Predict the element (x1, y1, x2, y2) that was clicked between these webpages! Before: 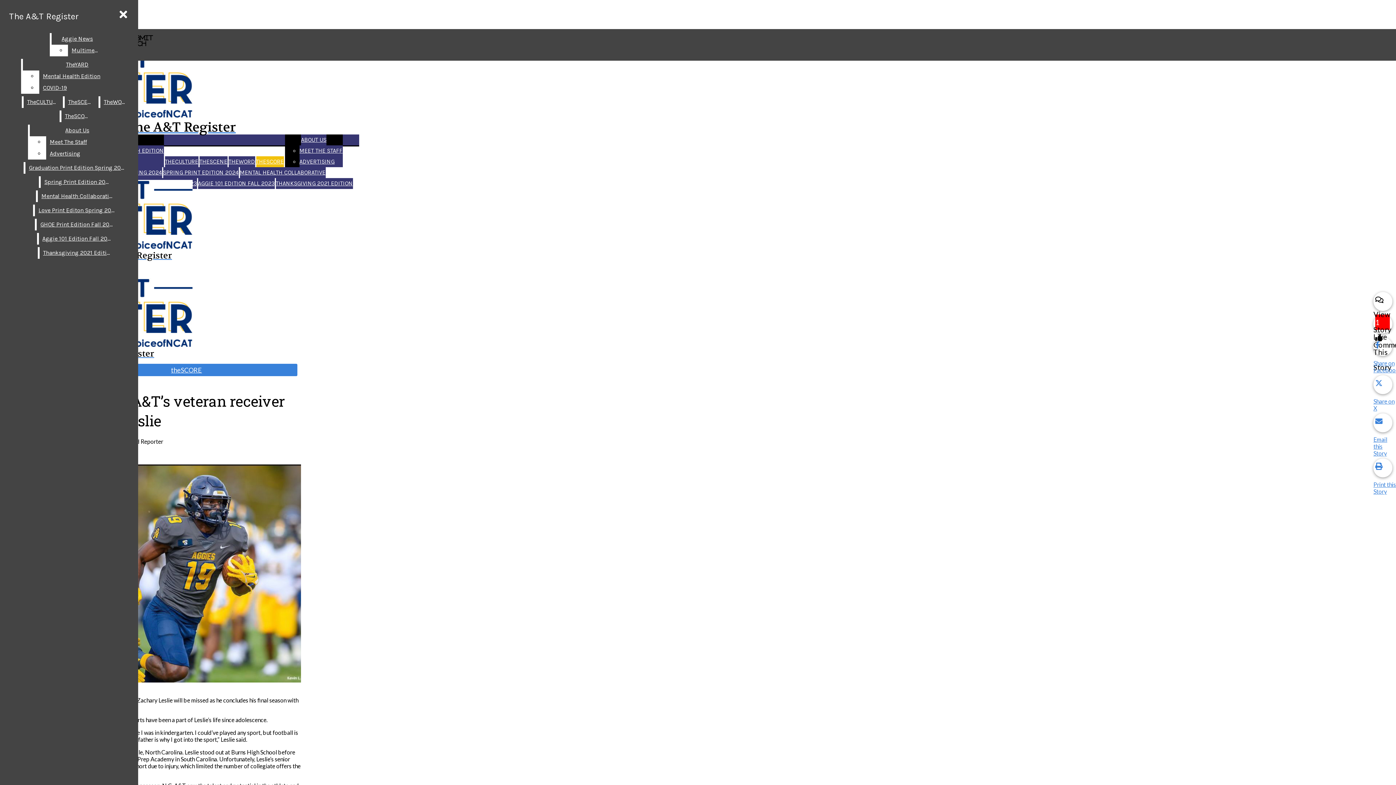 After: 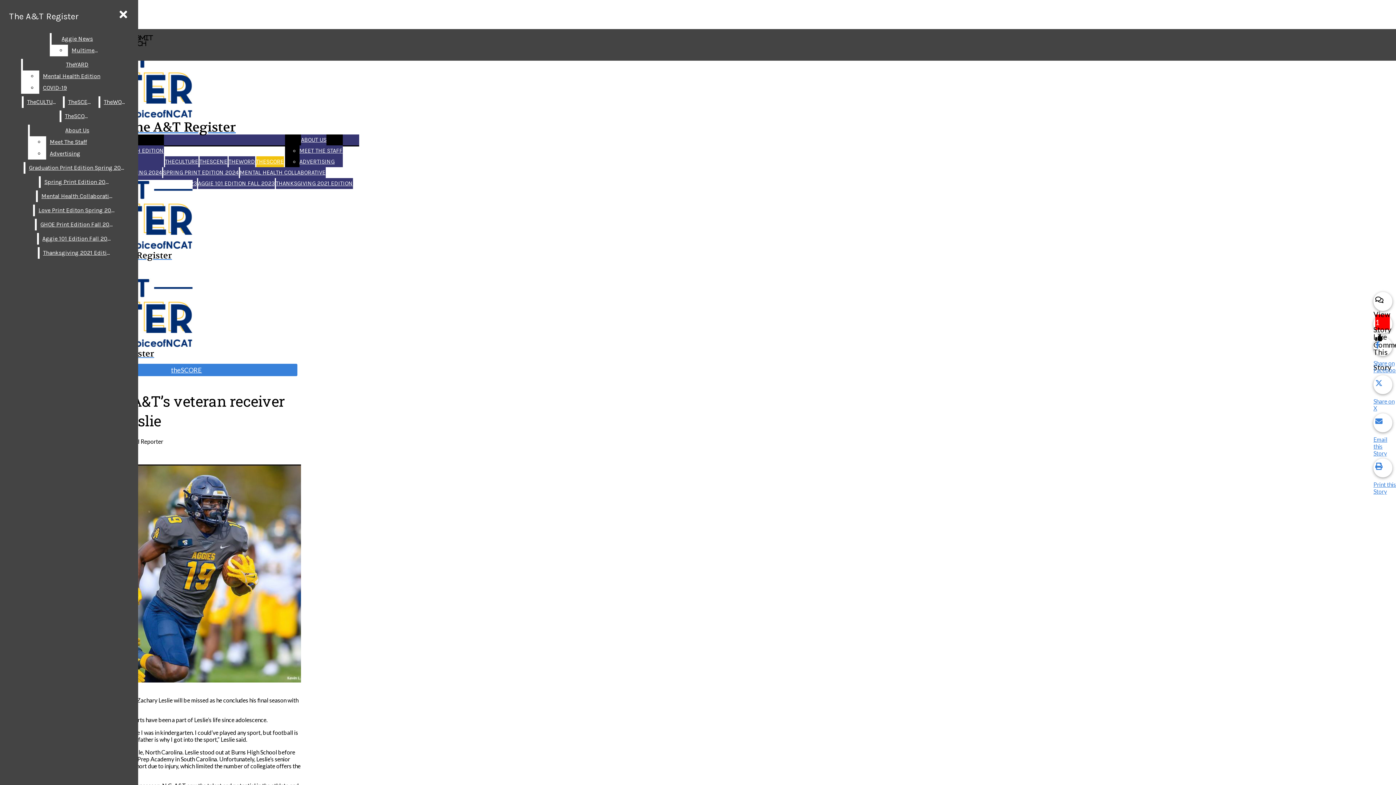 Action: bbox: (2, 22, 359, 29) label:  RSS Feed